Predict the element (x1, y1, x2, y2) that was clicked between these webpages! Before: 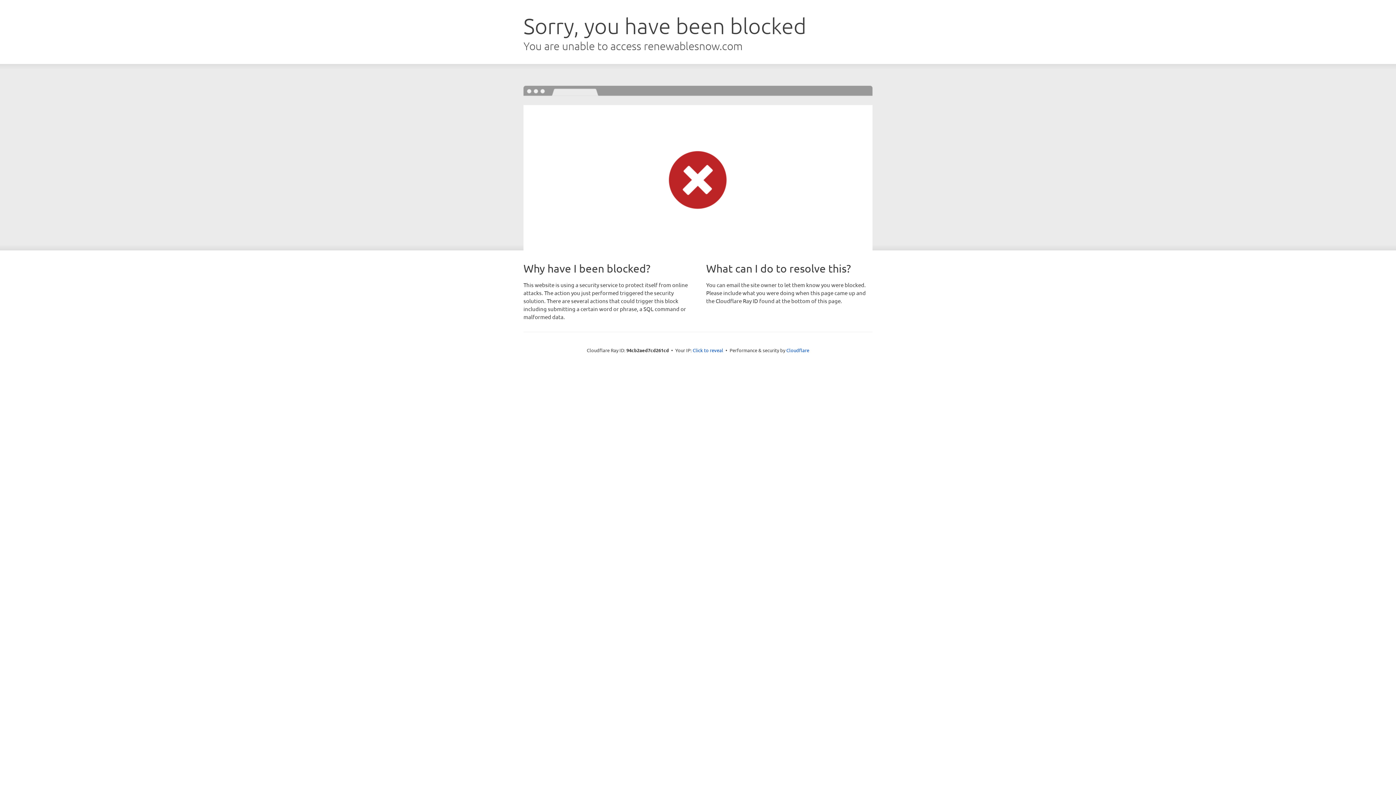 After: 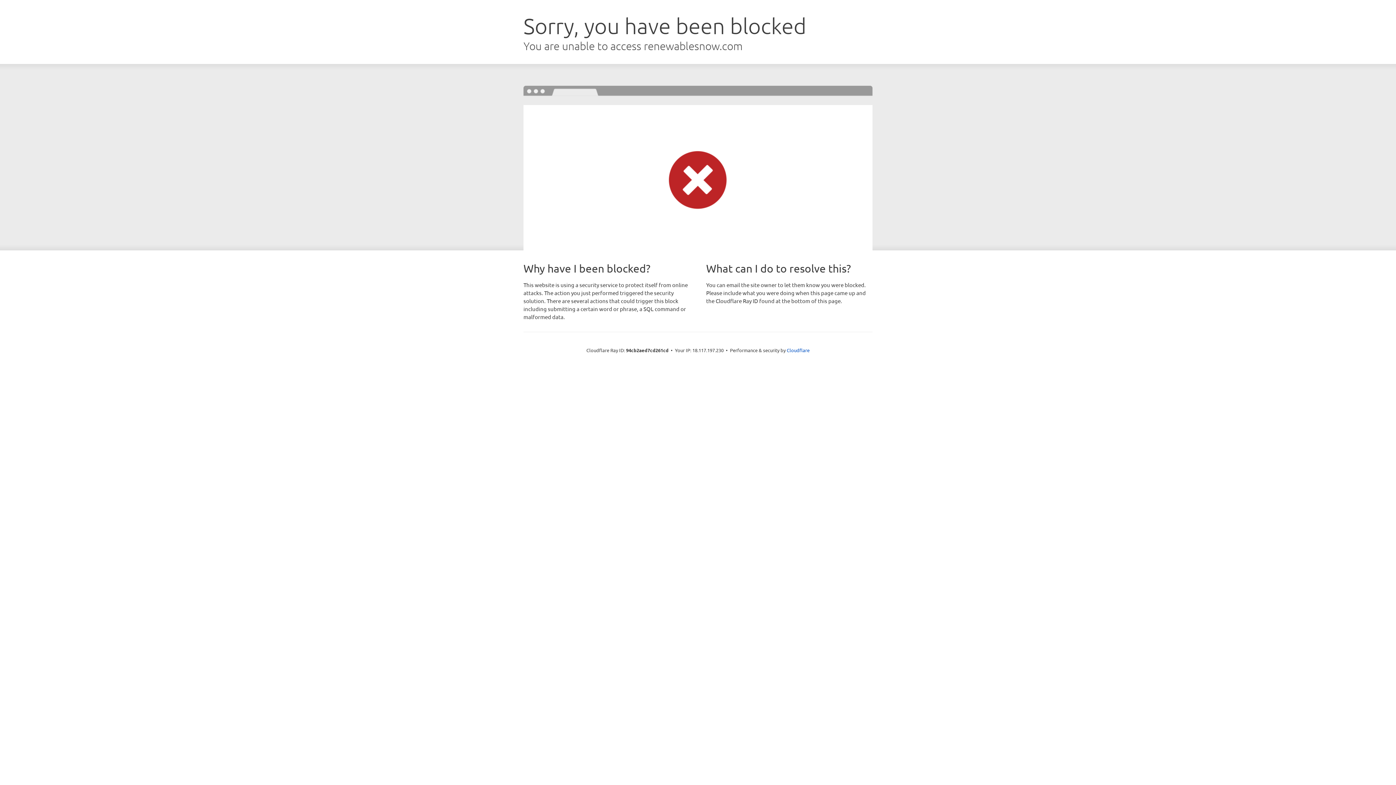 Action: bbox: (692, 346, 723, 353) label: Click to reveal